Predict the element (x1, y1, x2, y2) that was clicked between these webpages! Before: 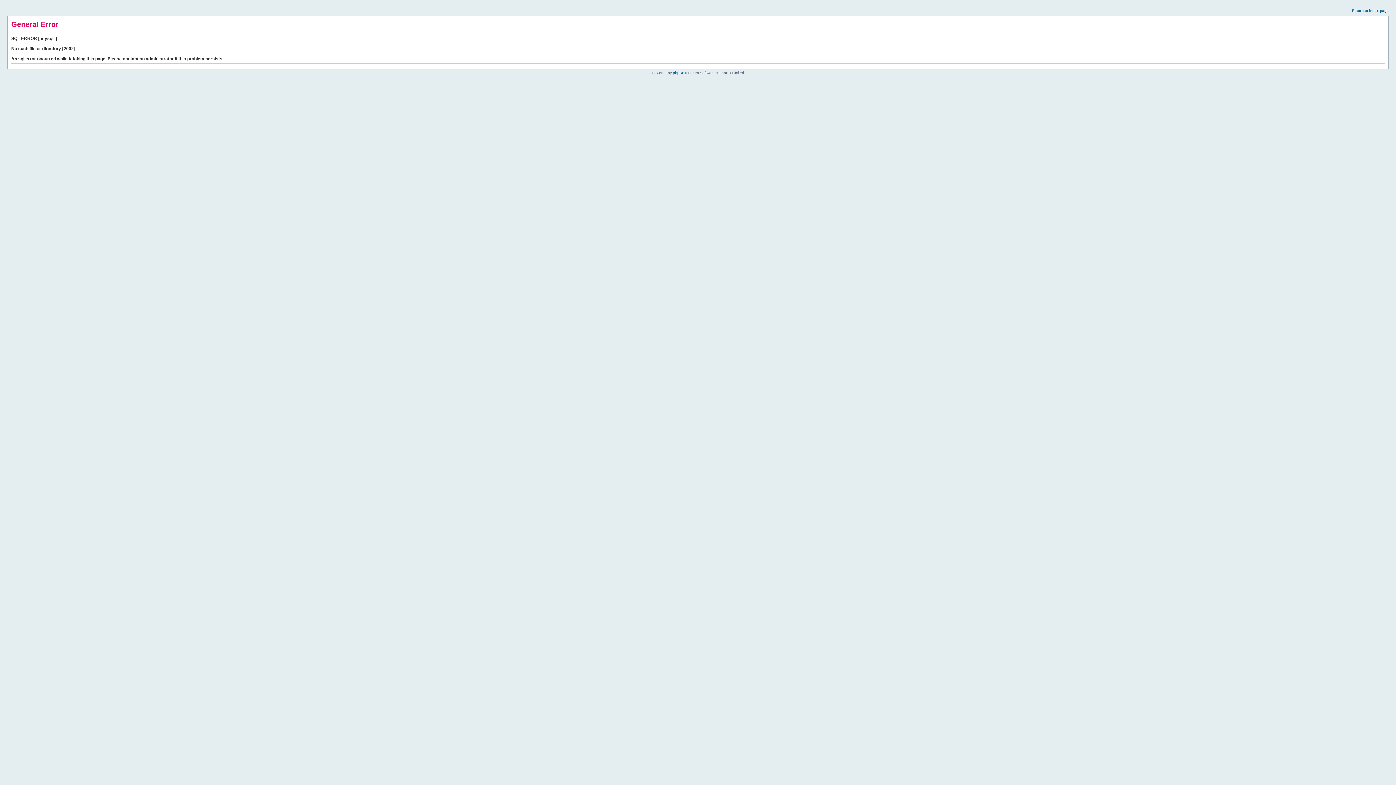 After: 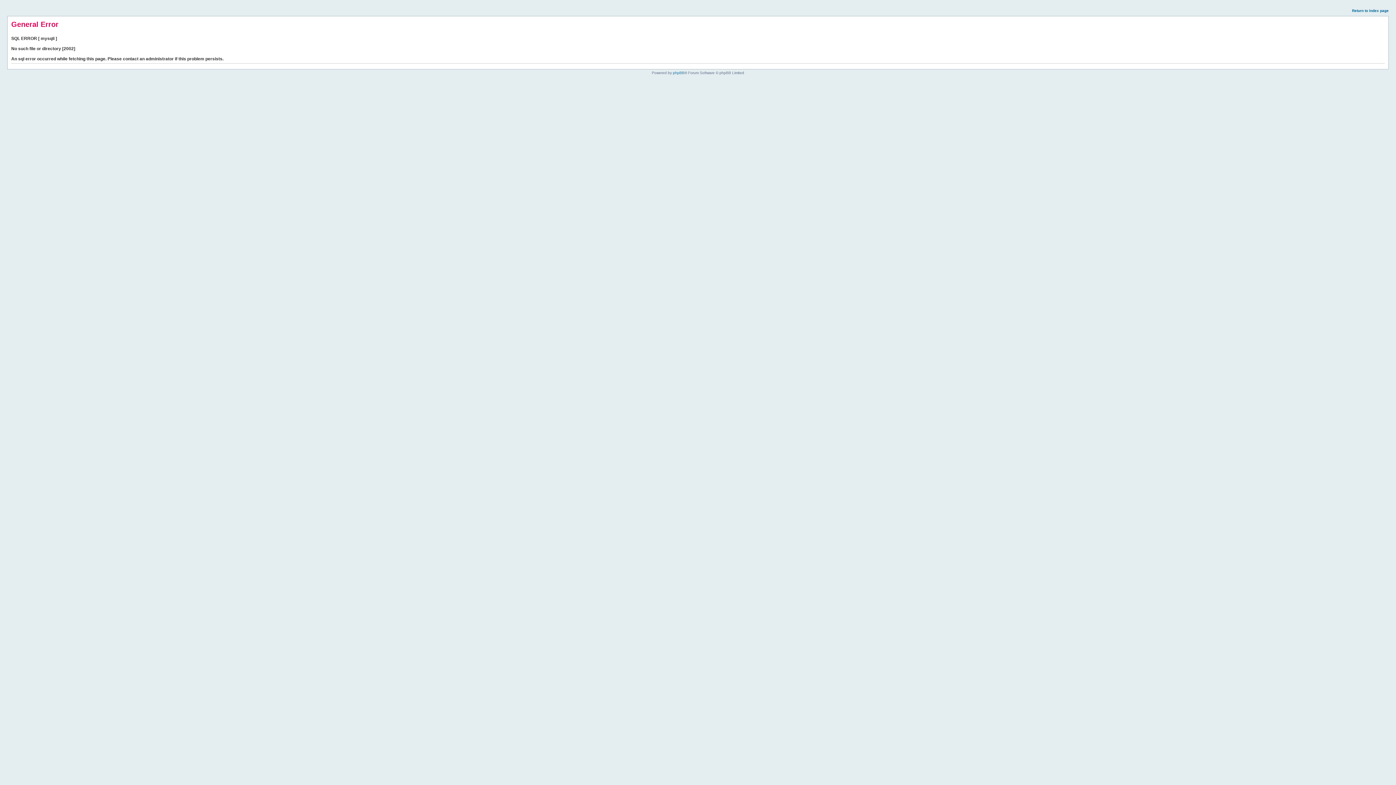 Action: bbox: (1352, 8, 1389, 12) label: Return to index page